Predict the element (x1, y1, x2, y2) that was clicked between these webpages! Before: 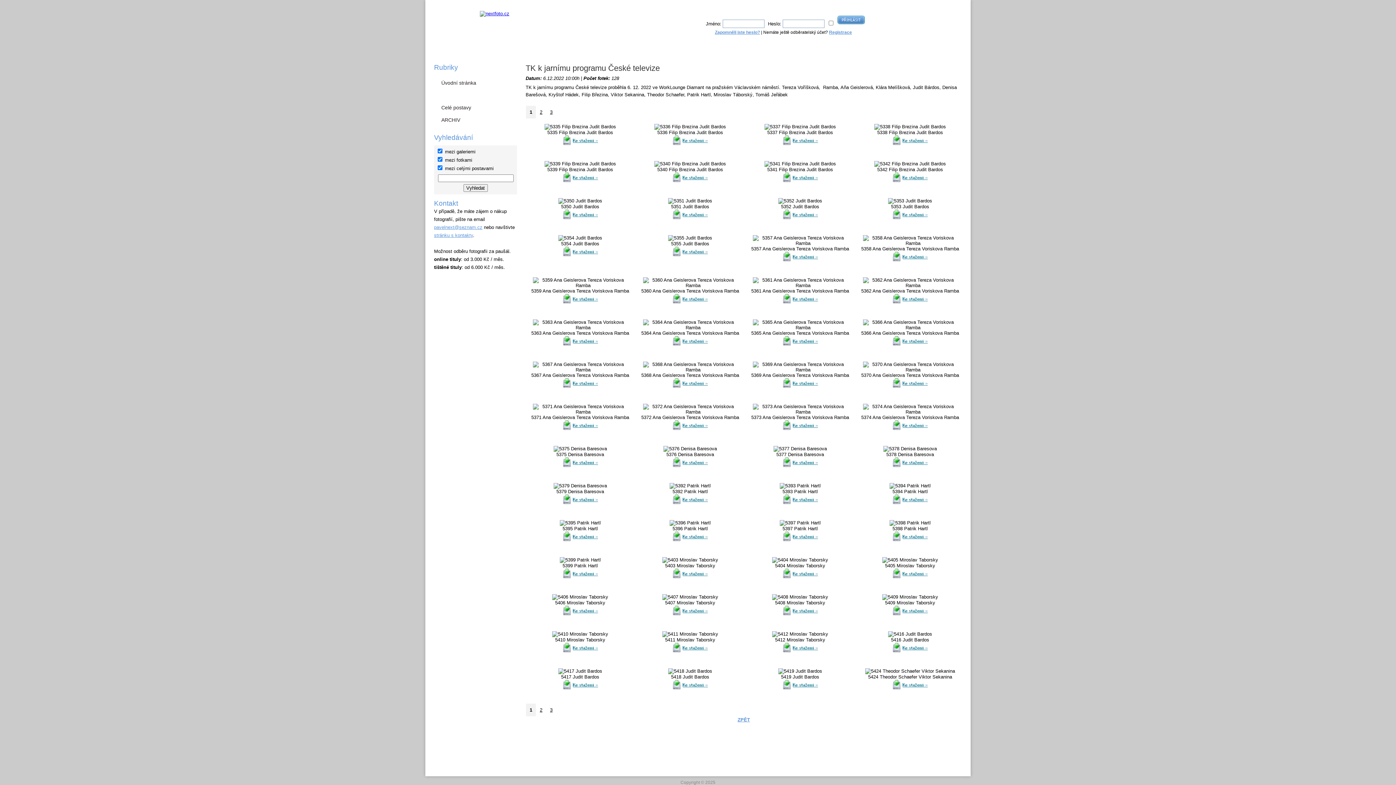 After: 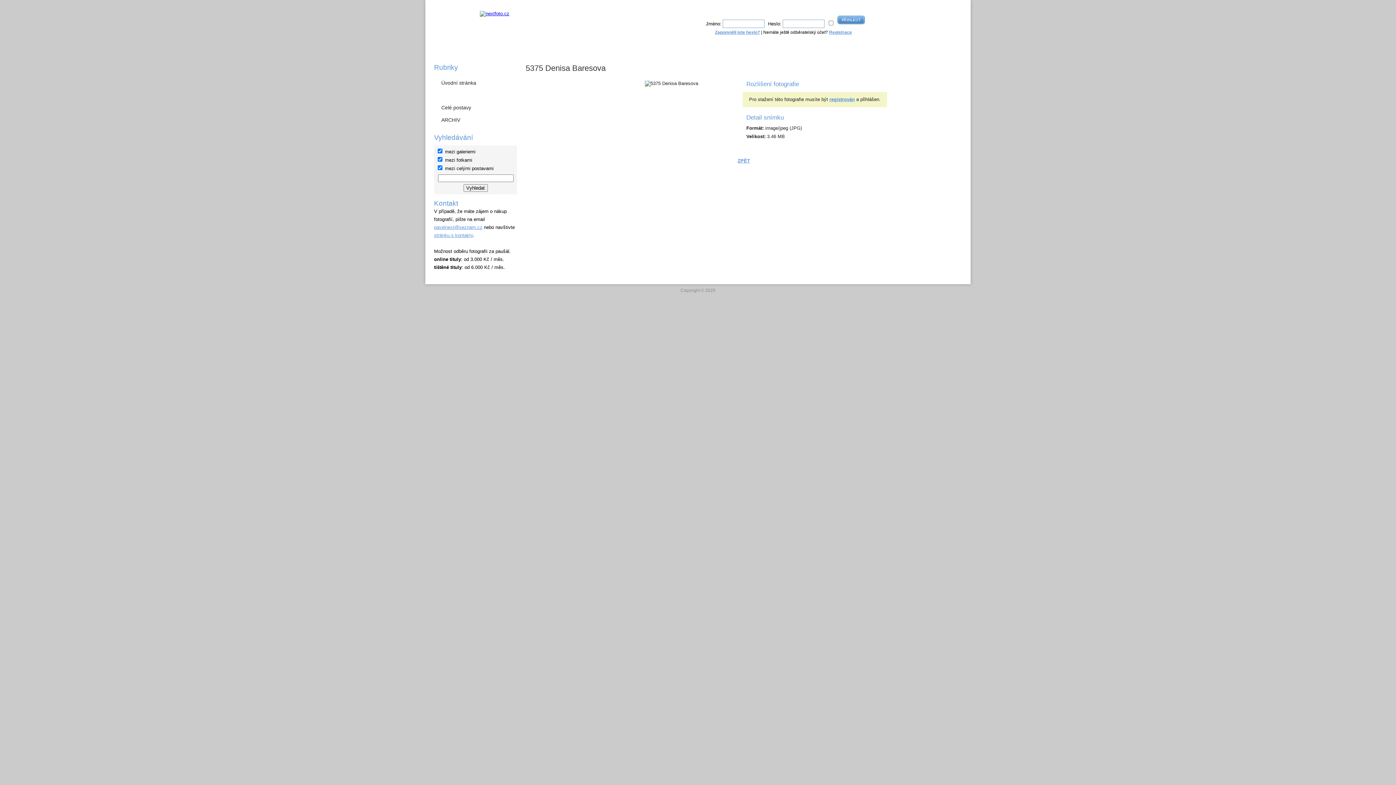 Action: bbox: (562, 463, 598, 468)